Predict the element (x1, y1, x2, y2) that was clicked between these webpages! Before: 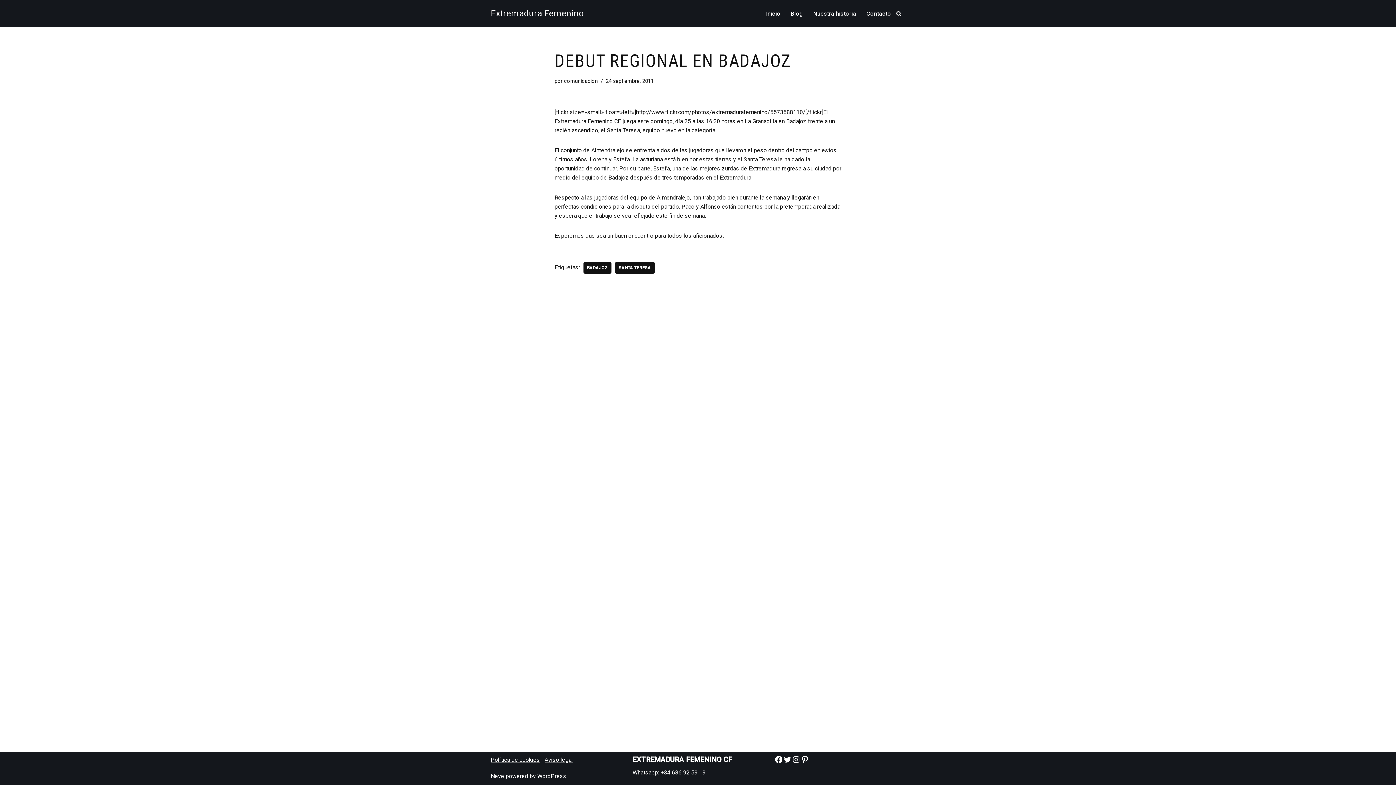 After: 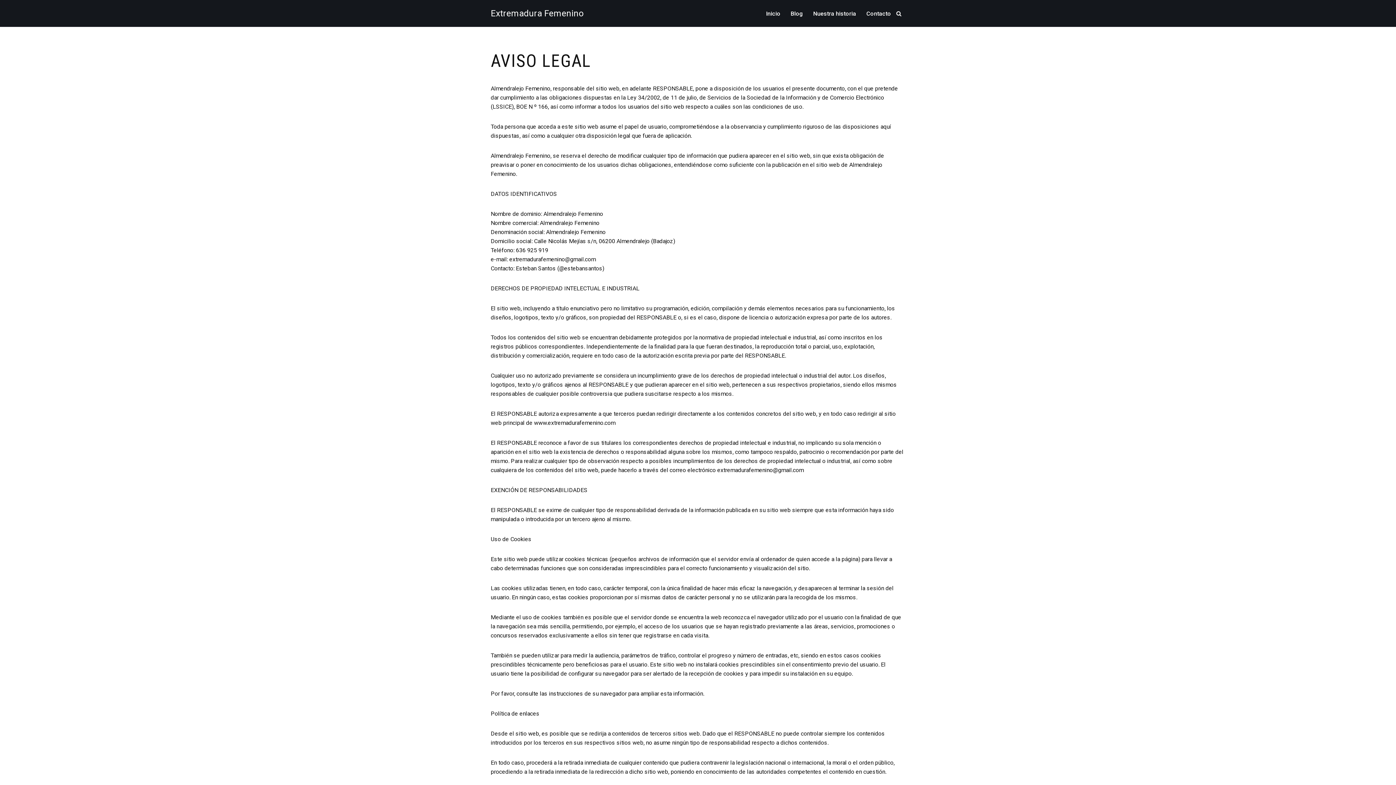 Action: label: Aviso legal bbox: (544, 756, 573, 763)